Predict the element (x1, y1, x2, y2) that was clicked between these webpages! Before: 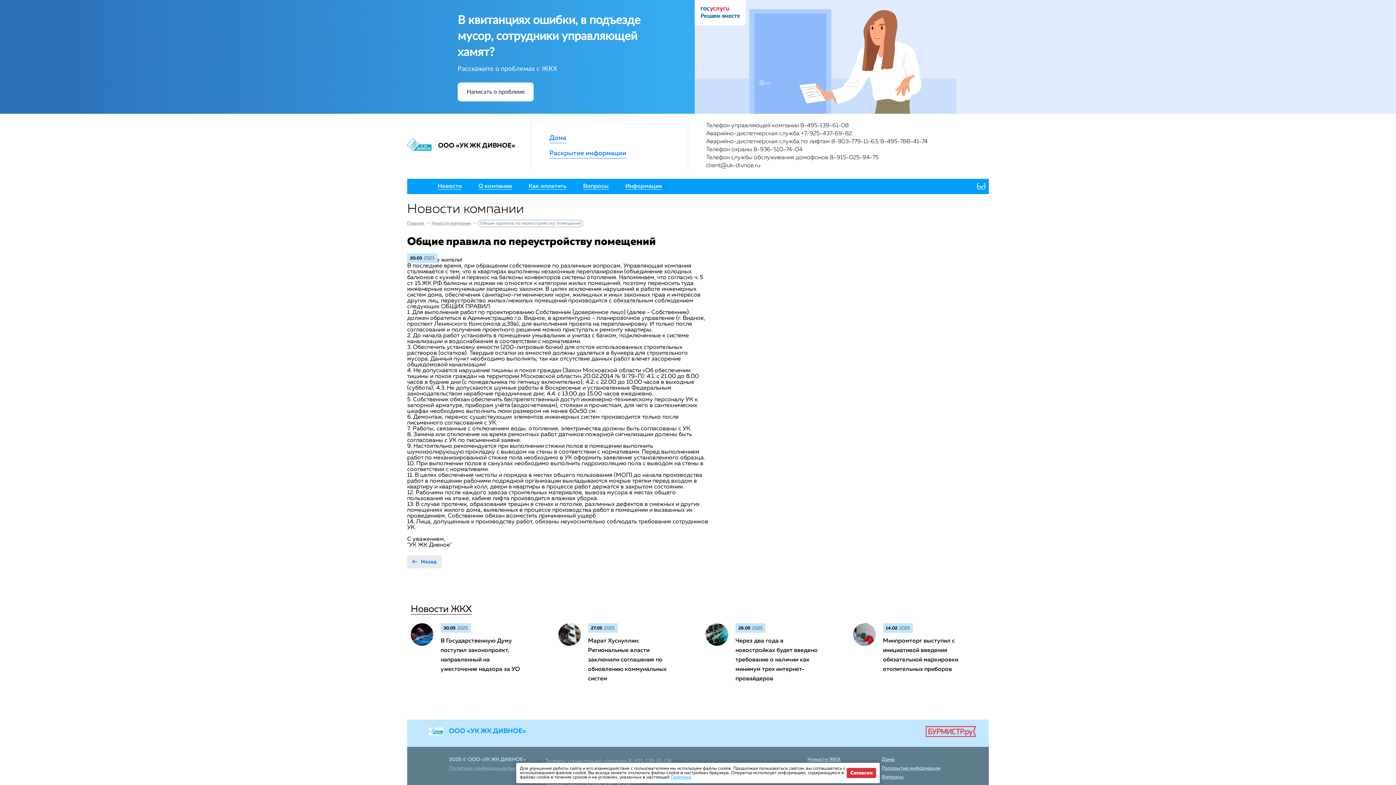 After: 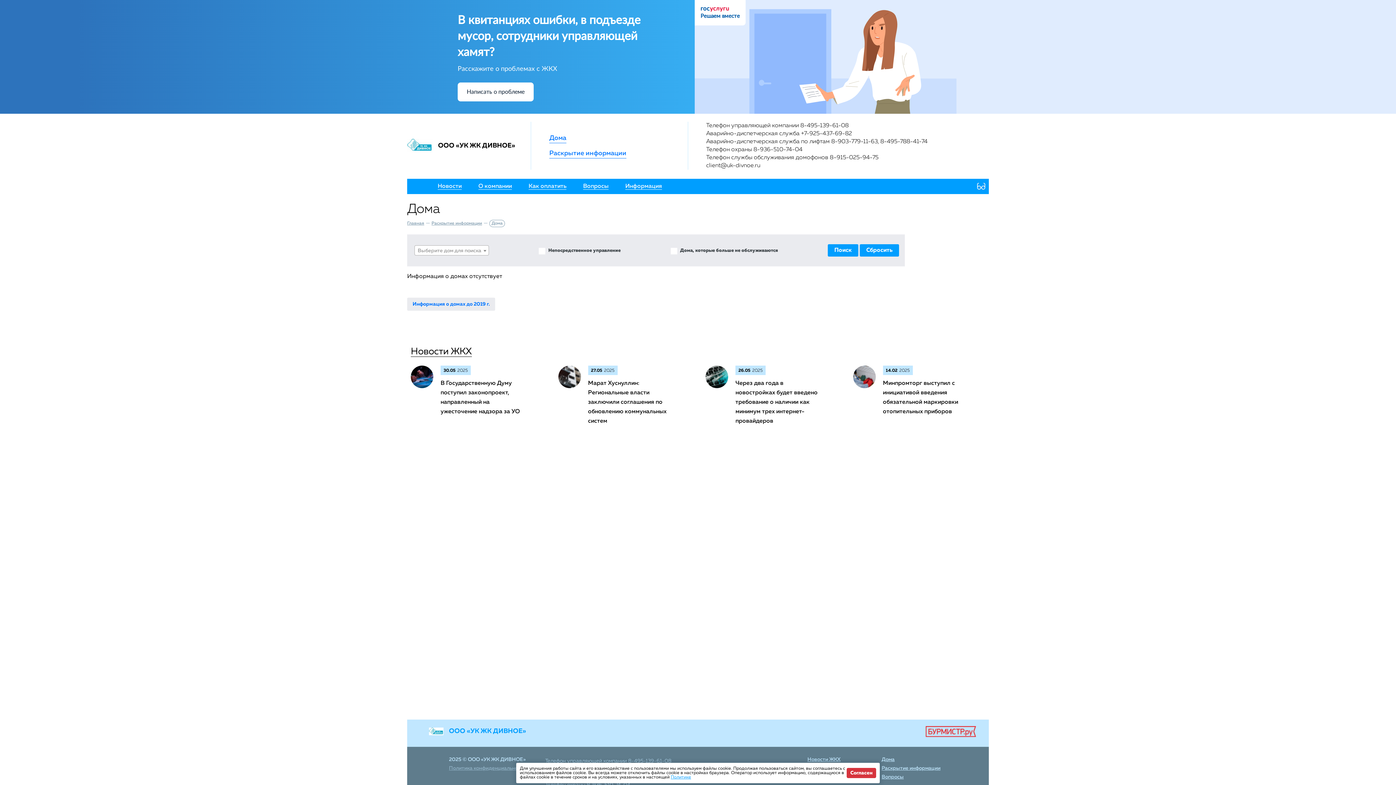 Action: bbox: (881, 757, 894, 762) label: Дома